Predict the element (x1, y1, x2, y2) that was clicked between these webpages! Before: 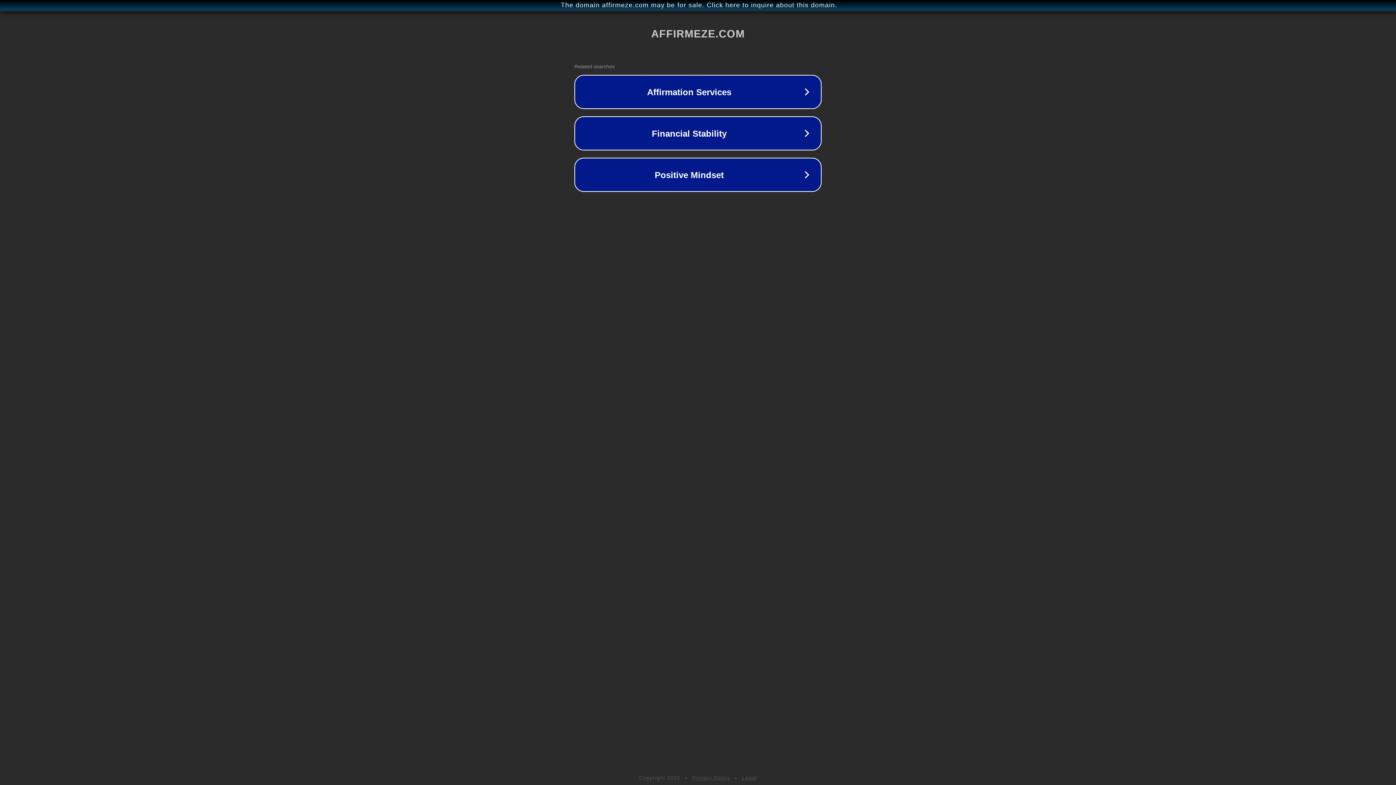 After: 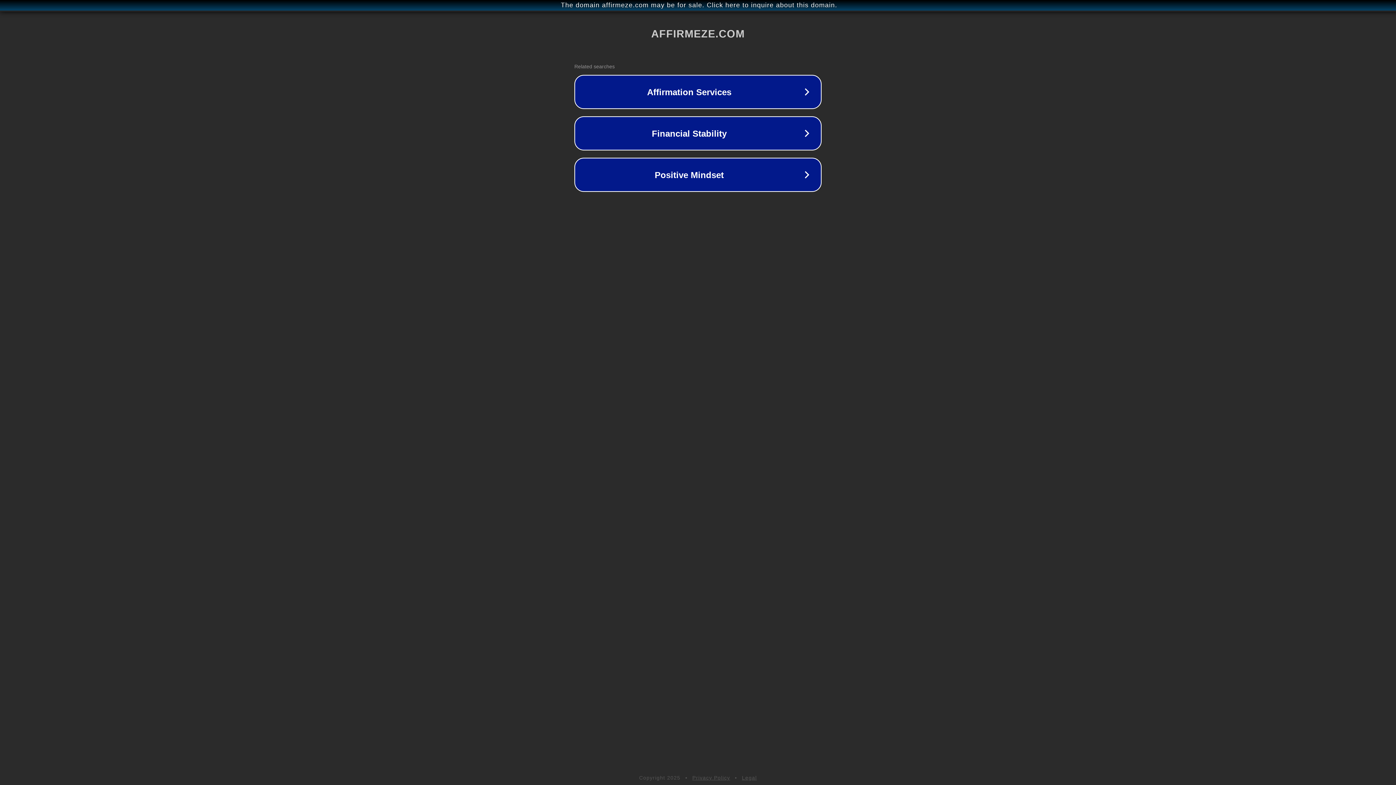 Action: label: Legal bbox: (742, 775, 757, 781)